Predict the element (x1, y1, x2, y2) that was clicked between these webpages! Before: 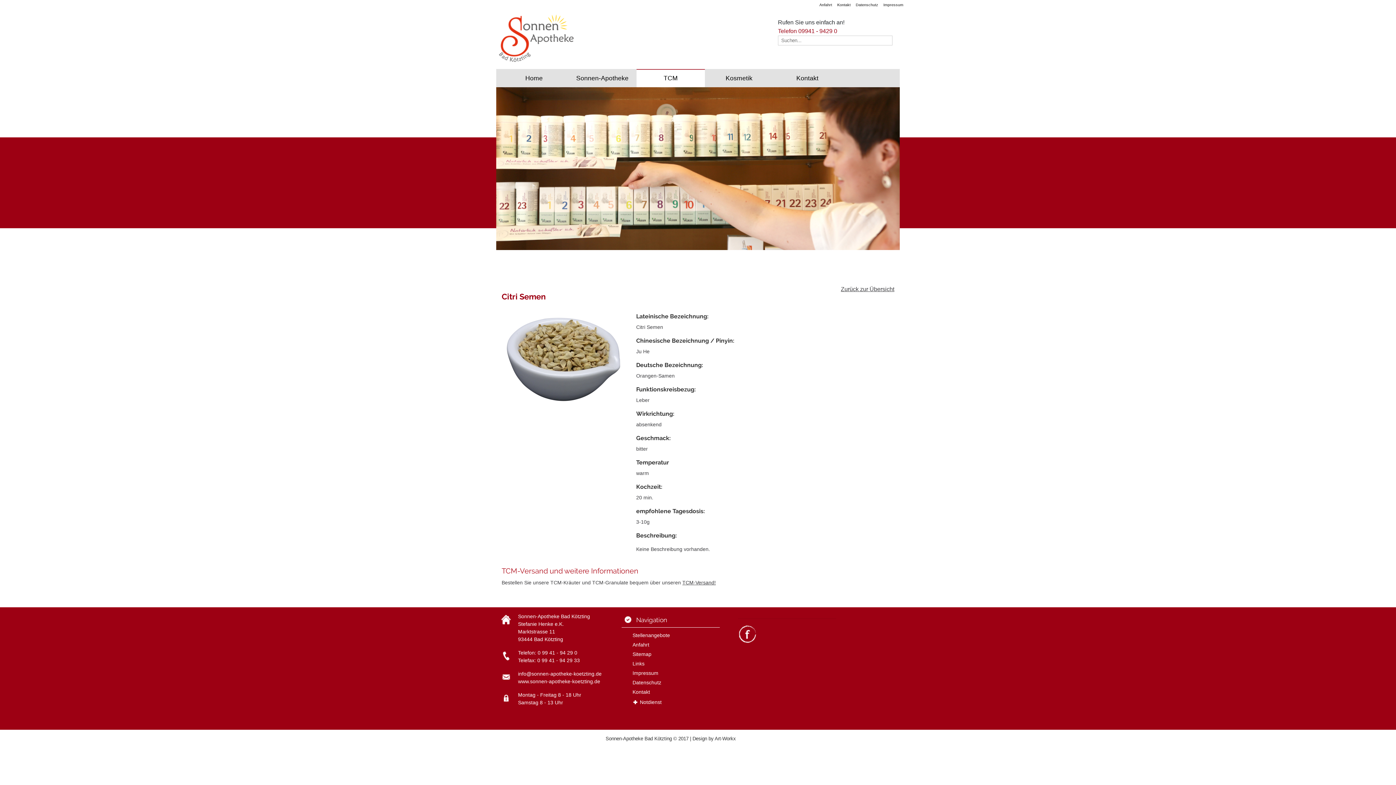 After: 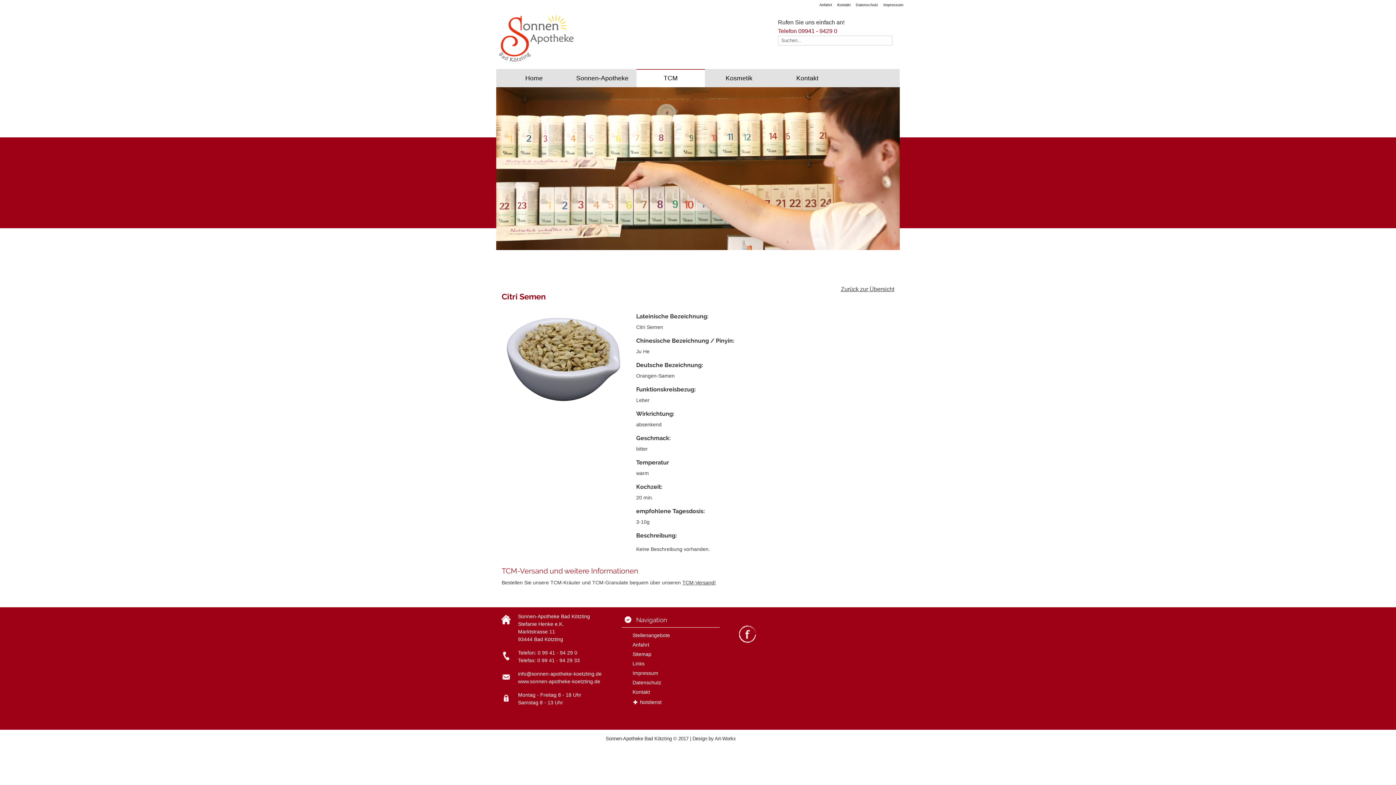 Action: bbox: (738, 631, 757, 637)